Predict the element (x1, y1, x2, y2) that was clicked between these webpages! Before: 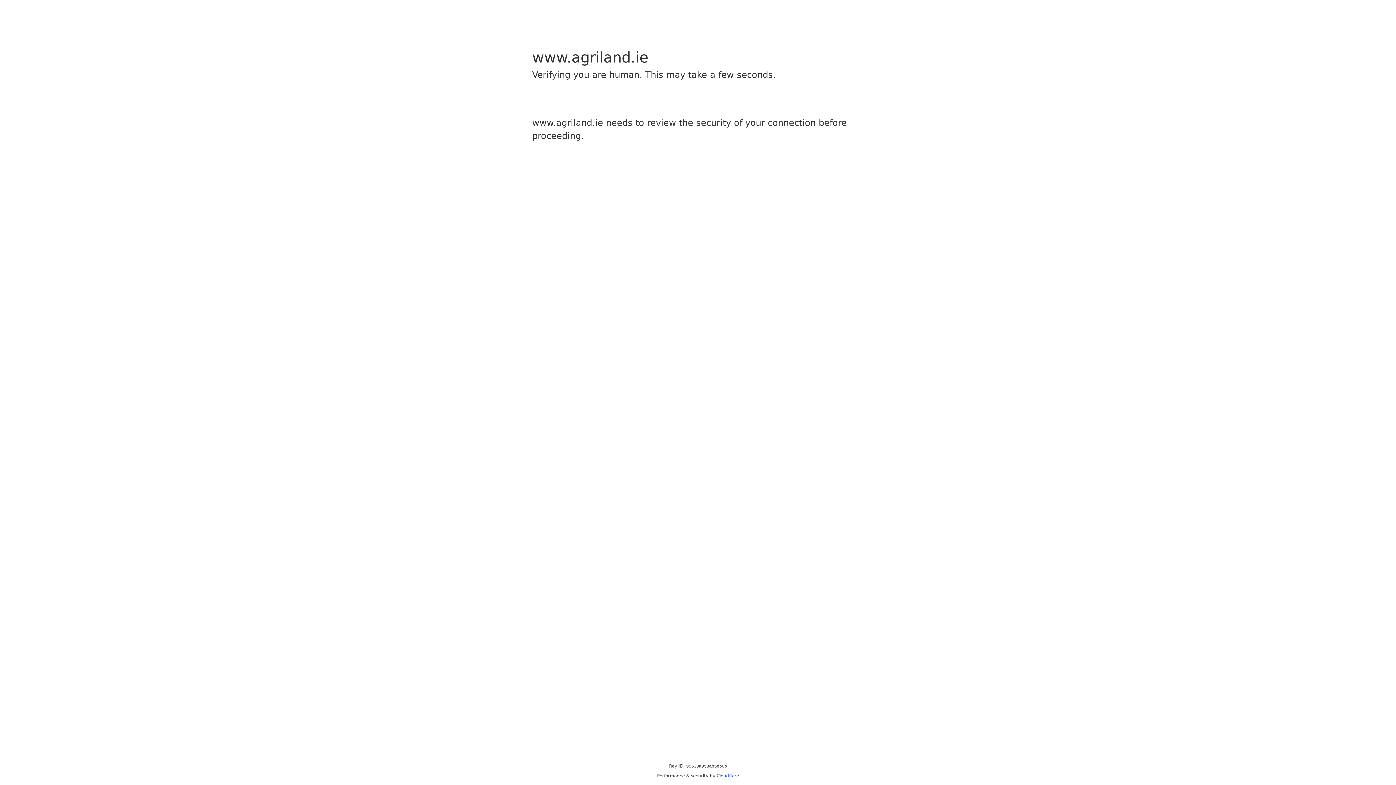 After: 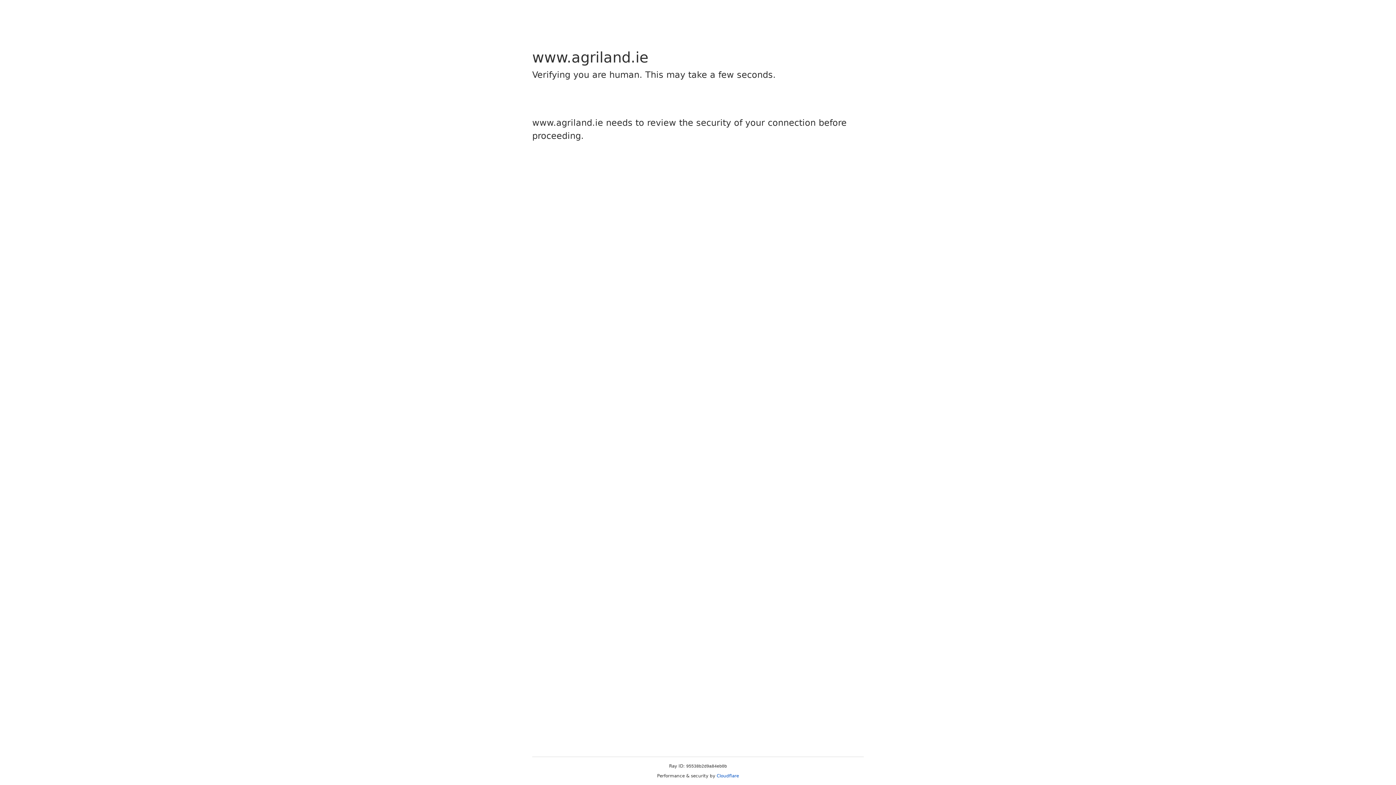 Action: bbox: (716, 773, 739, 778) label: Cloudflare